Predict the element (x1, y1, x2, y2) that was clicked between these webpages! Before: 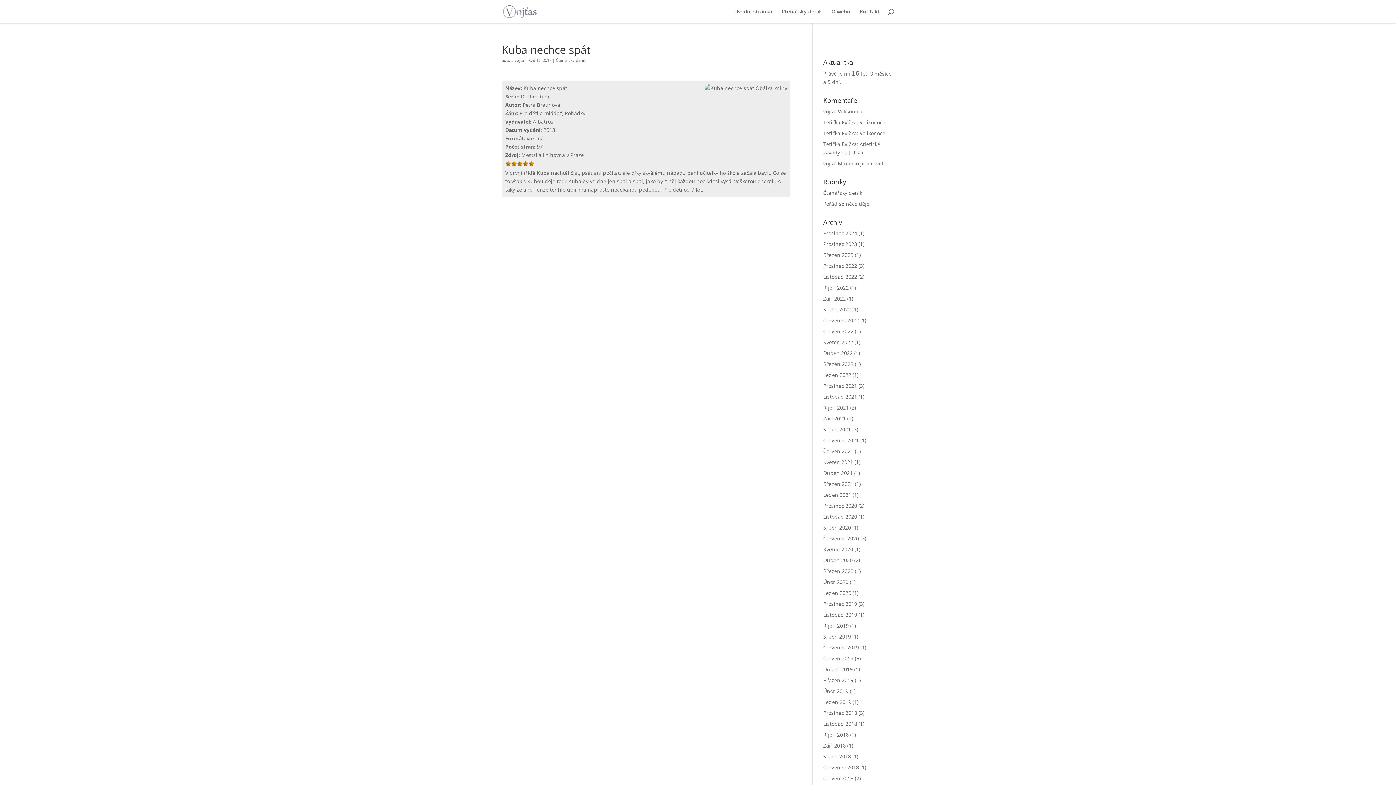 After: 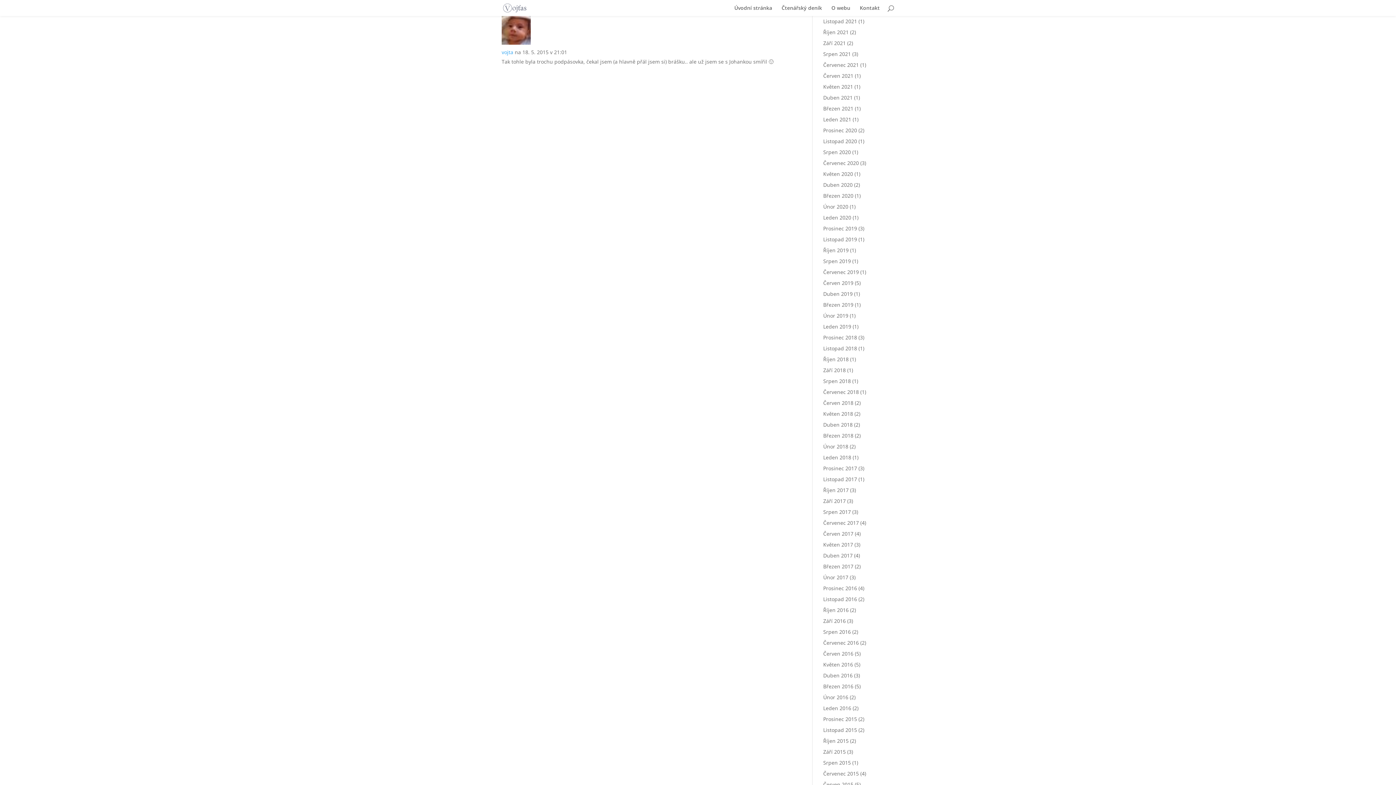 Action: label: Miminko je na světě bbox: (838, 160, 886, 166)